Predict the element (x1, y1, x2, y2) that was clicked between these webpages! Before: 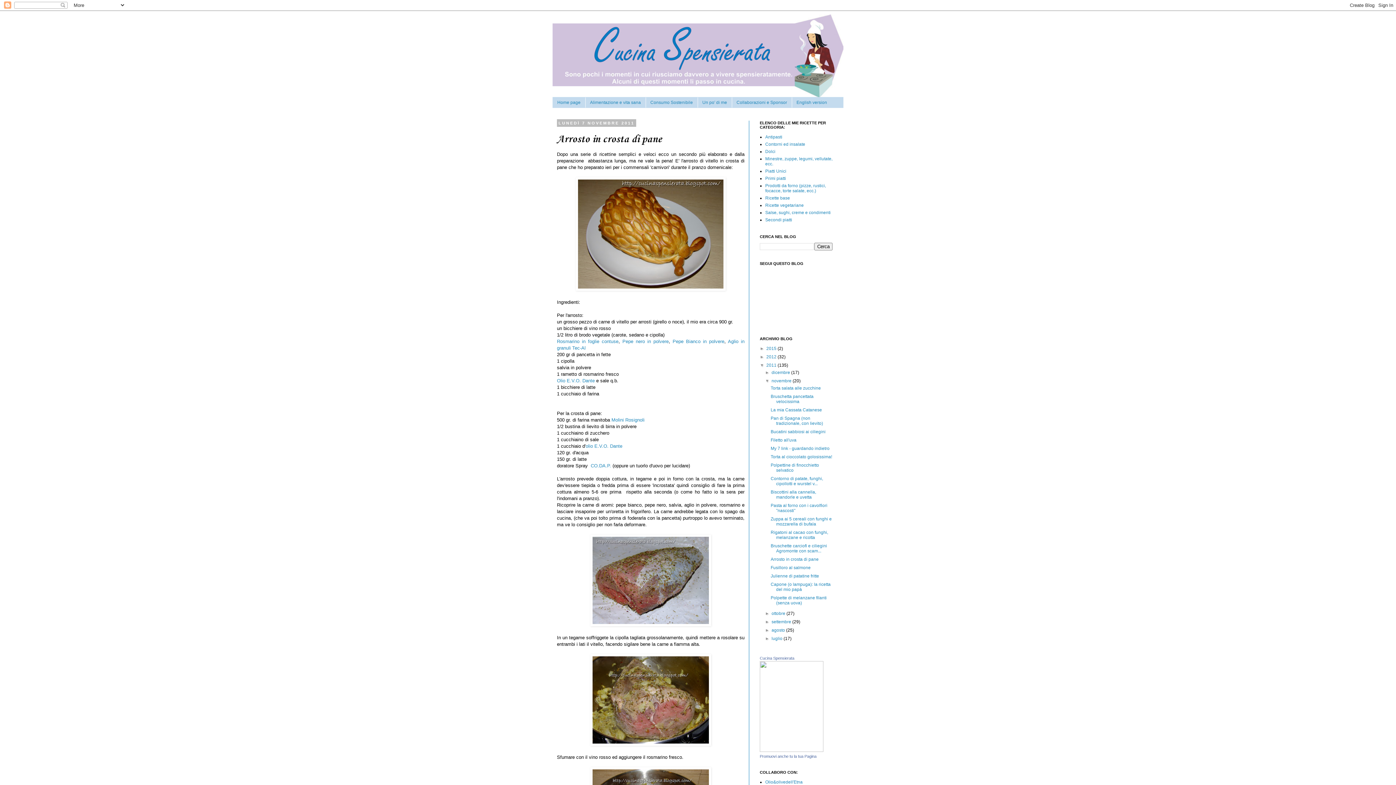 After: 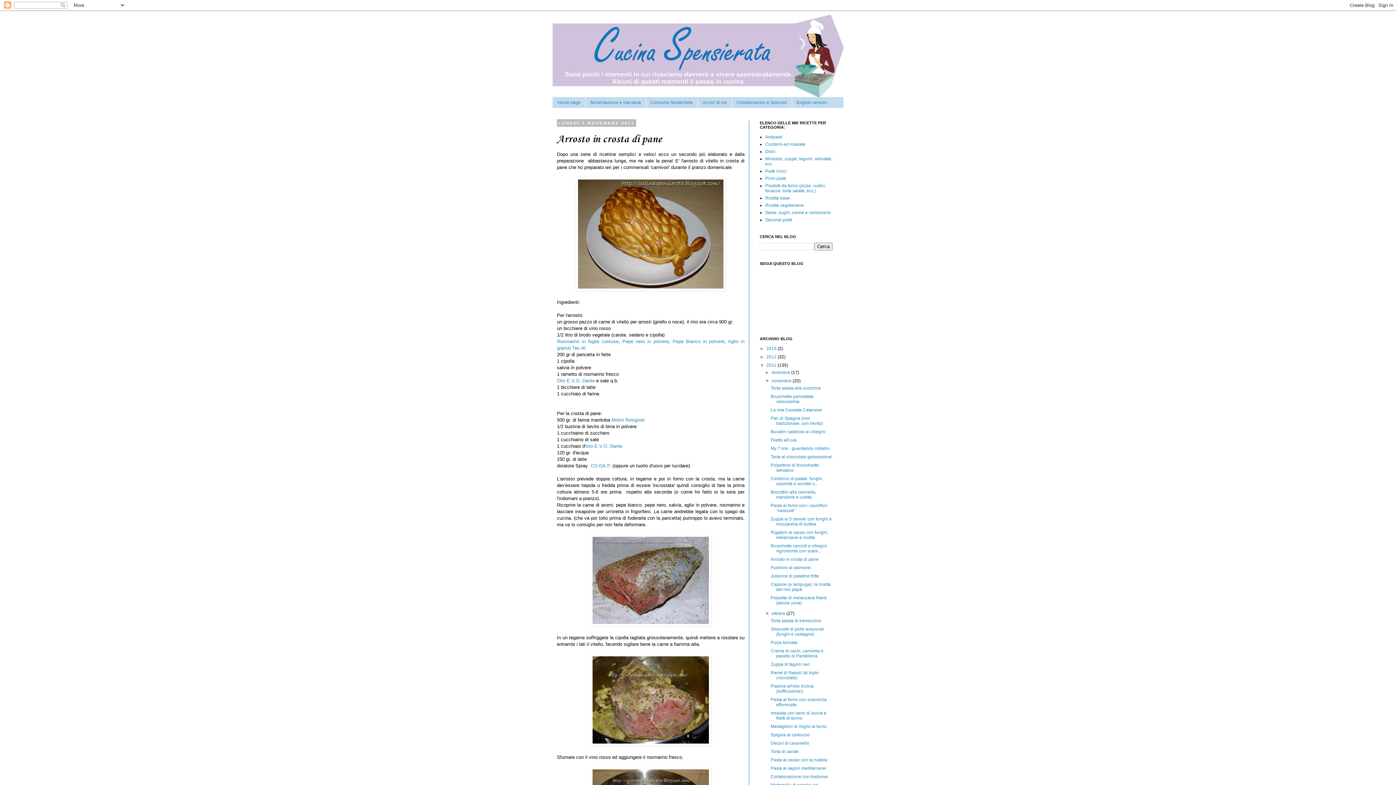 Action: label: ►   bbox: (765, 611, 771, 616)